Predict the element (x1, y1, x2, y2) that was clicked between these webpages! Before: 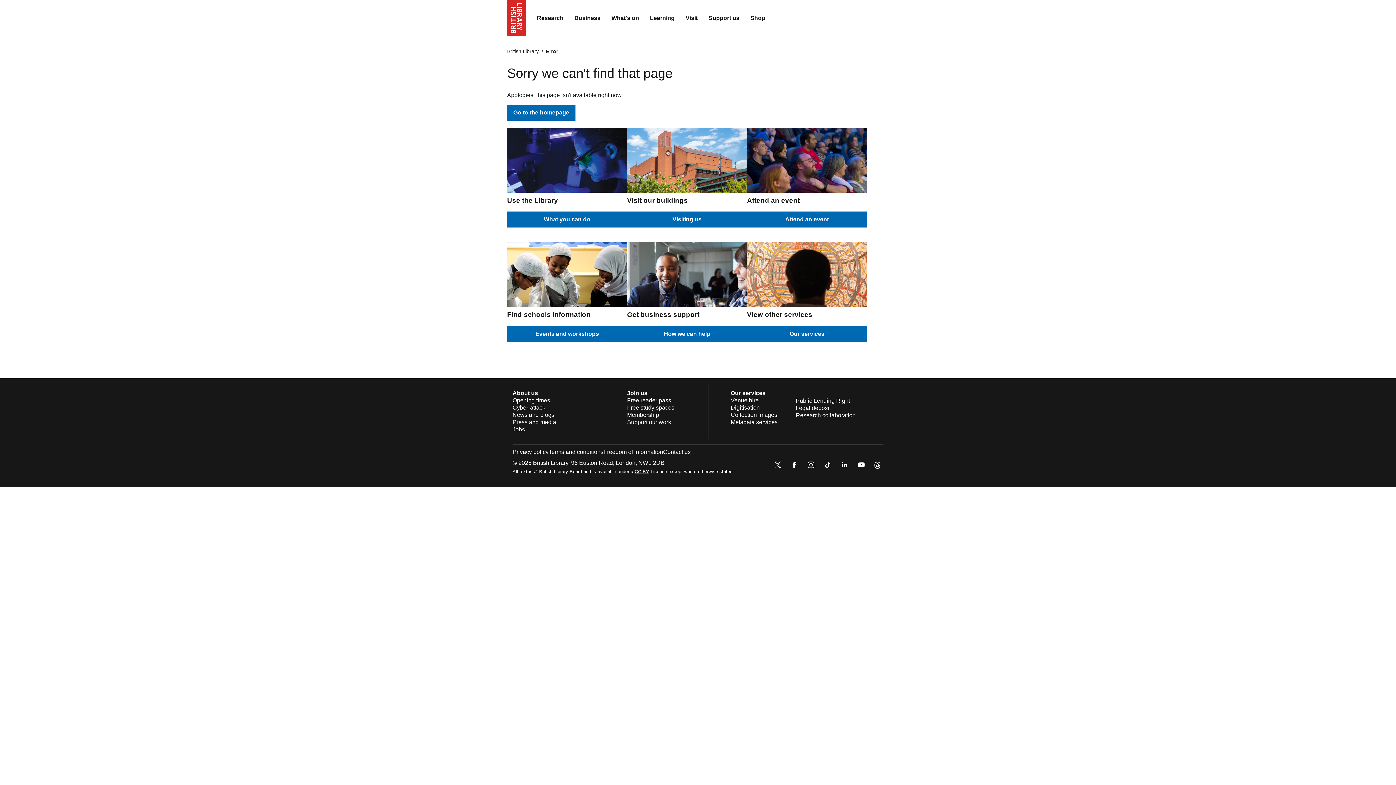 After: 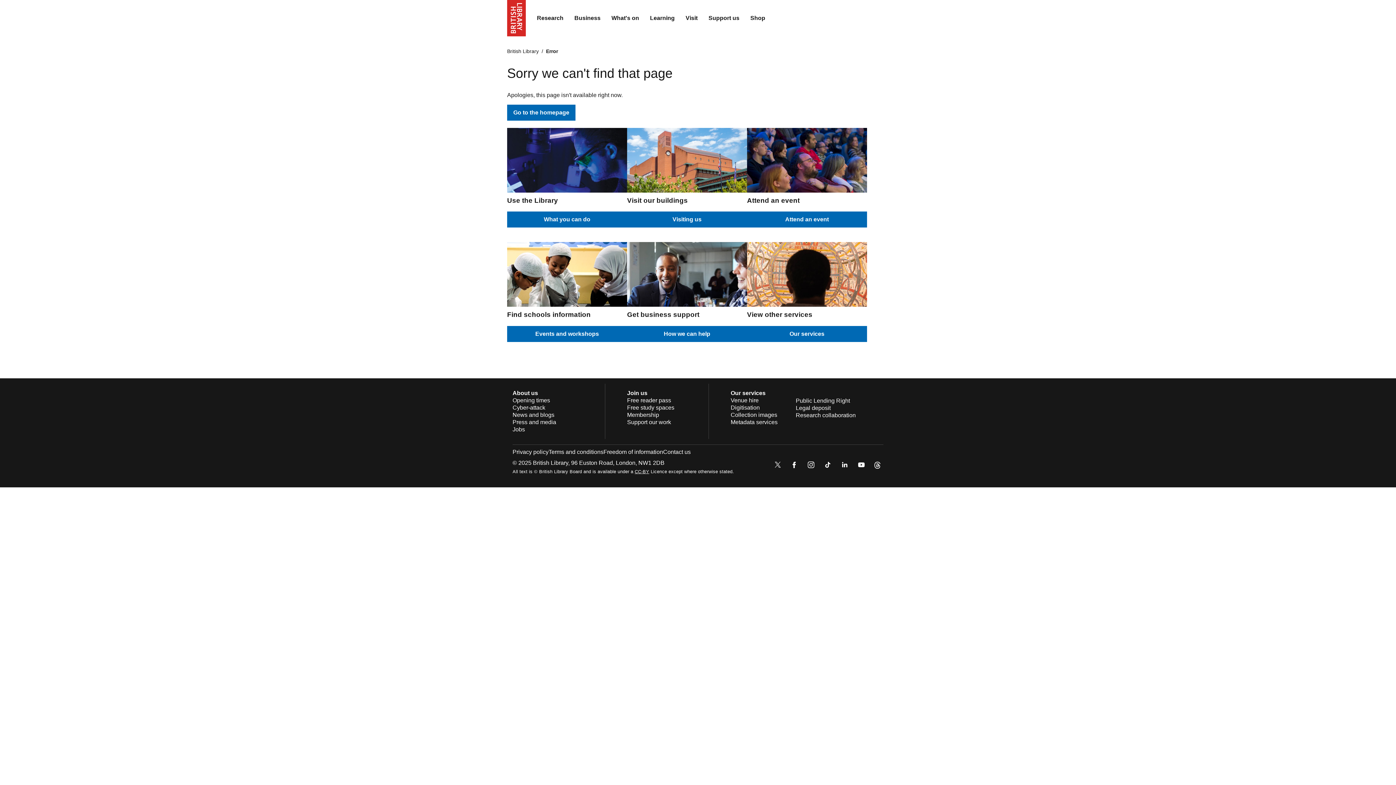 Action: bbox: (772, 459, 783, 472)